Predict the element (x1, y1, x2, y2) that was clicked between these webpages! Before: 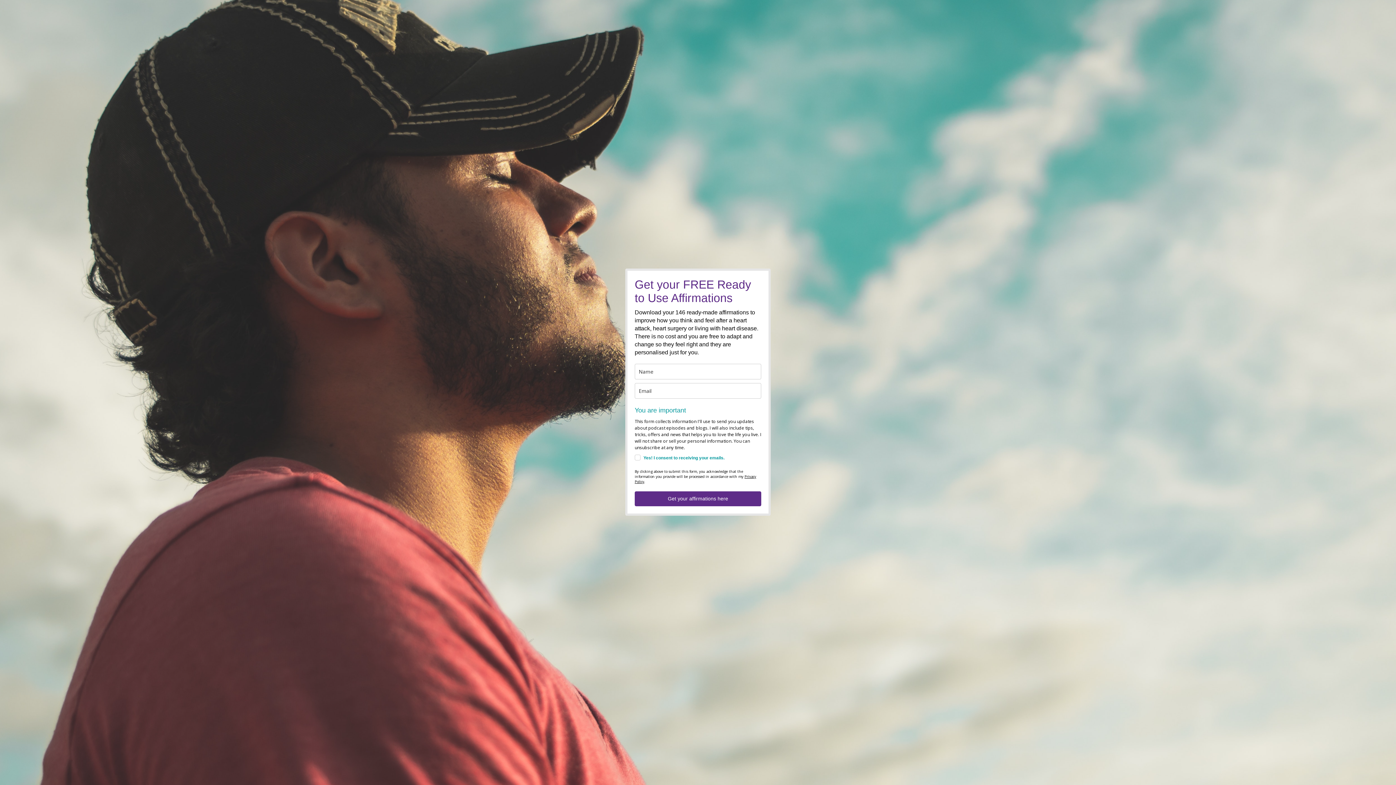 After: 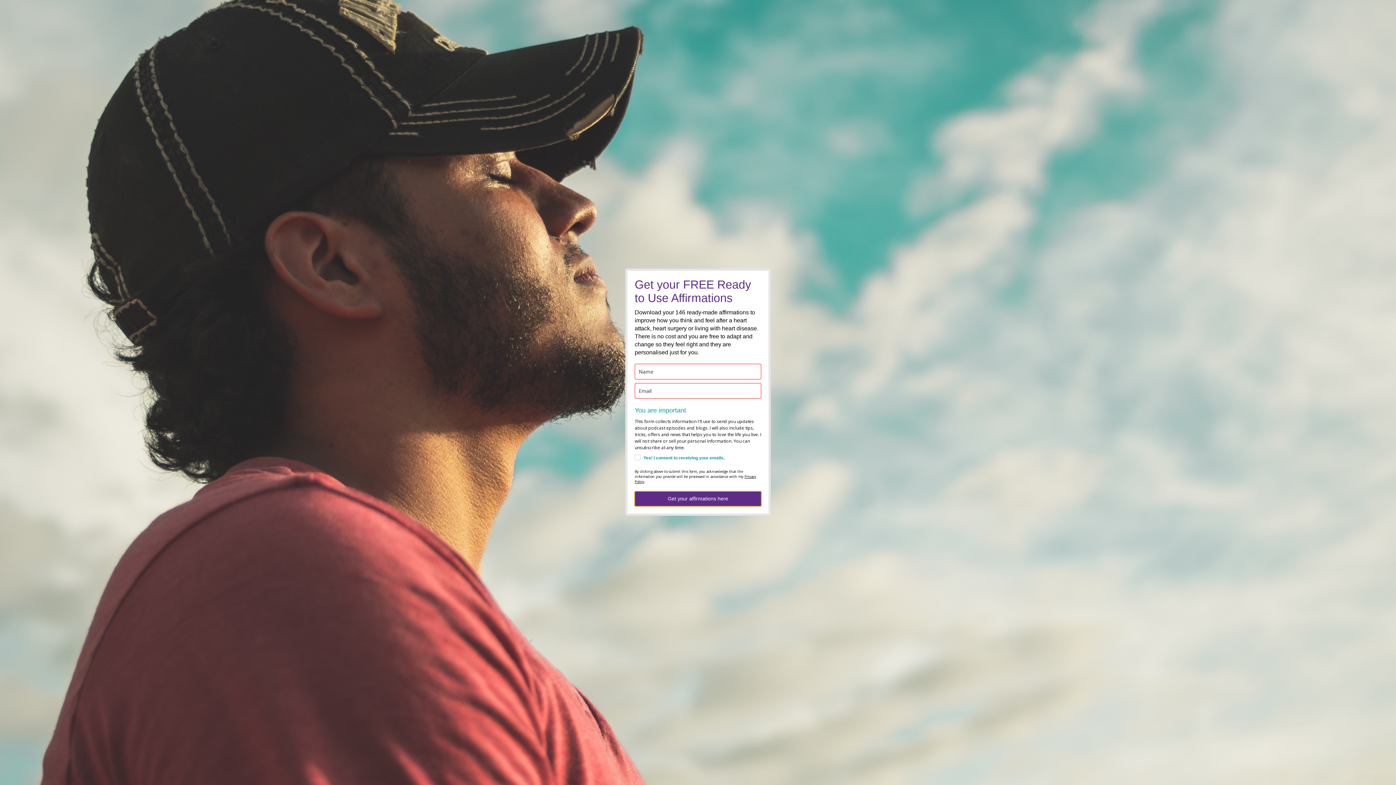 Action: label: Get your affirmations here bbox: (634, 491, 761, 506)